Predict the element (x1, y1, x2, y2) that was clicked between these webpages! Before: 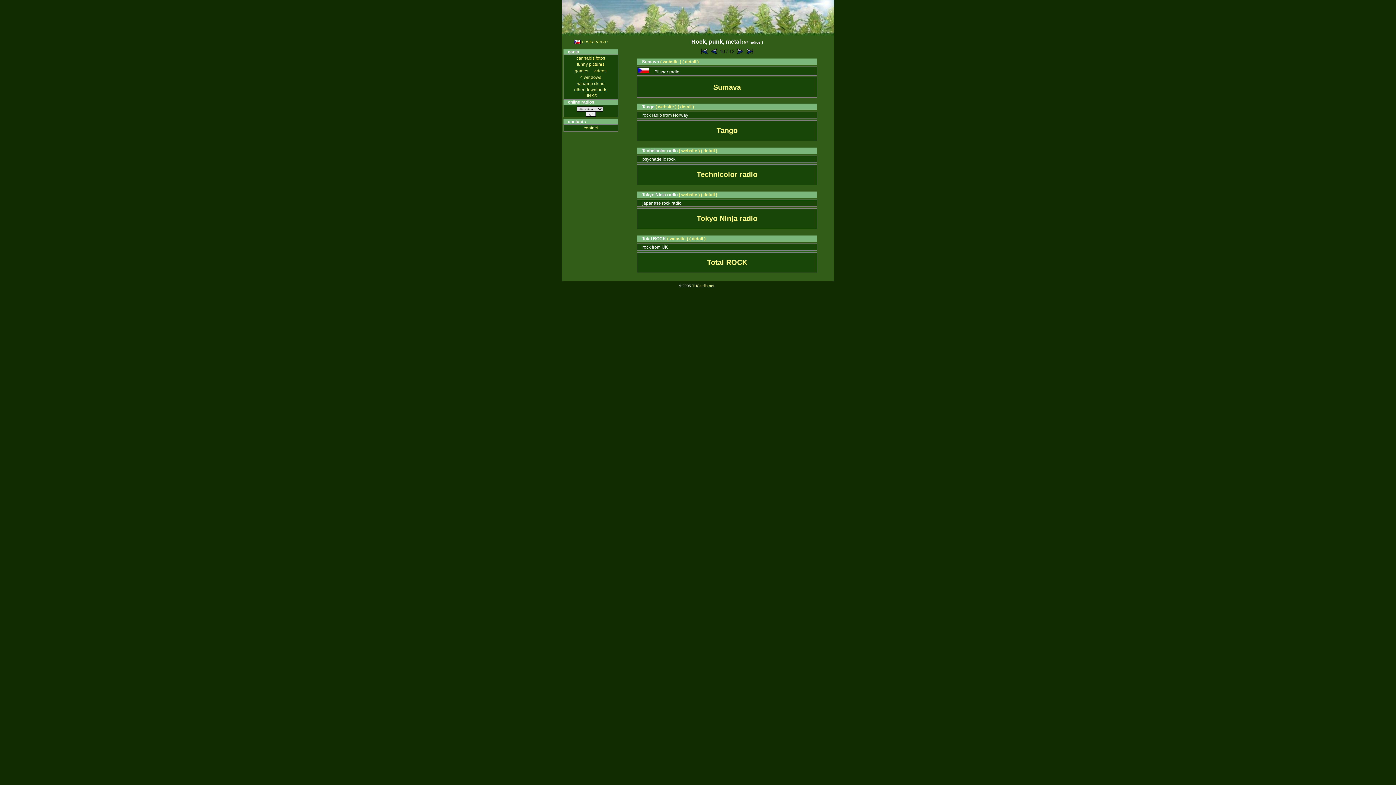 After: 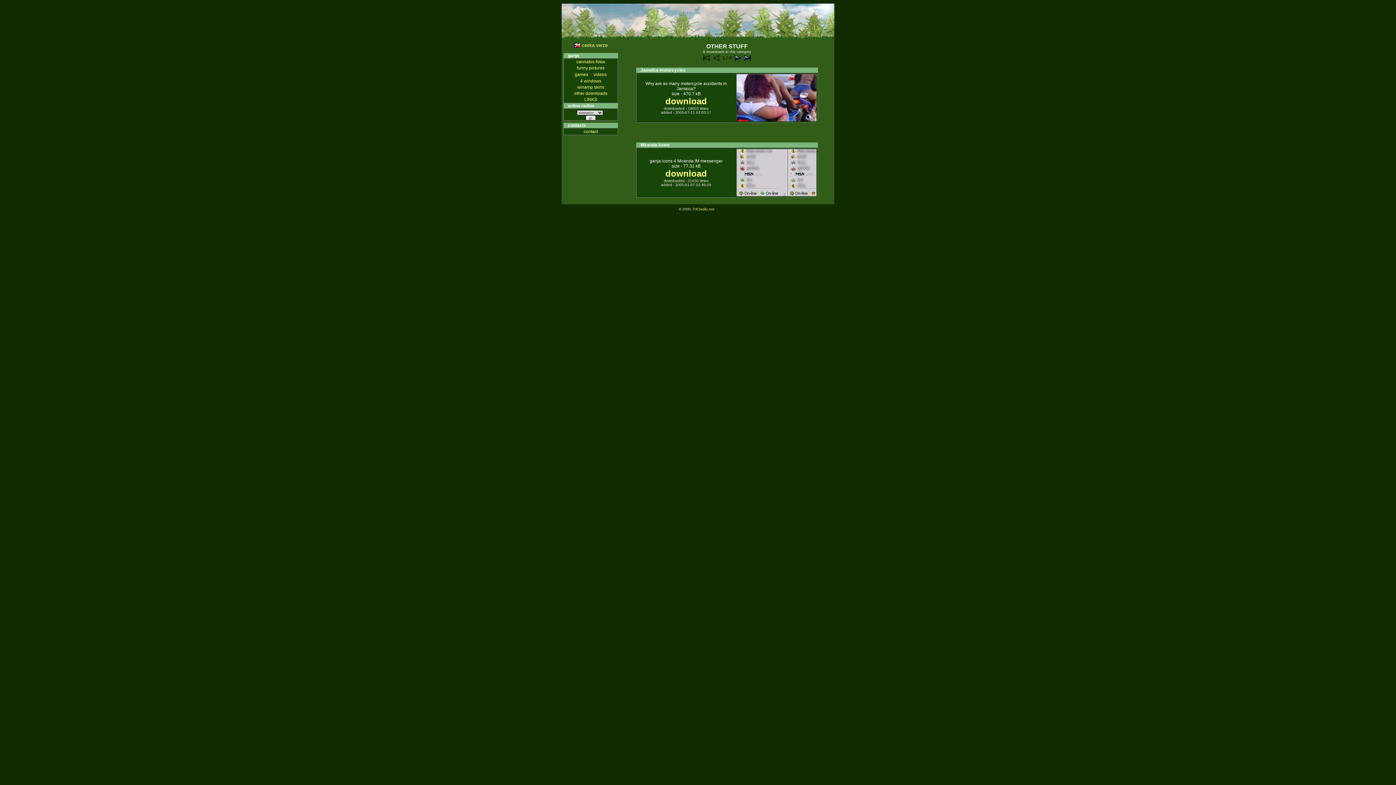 Action: bbox: (574, 87, 607, 92) label: other downloads